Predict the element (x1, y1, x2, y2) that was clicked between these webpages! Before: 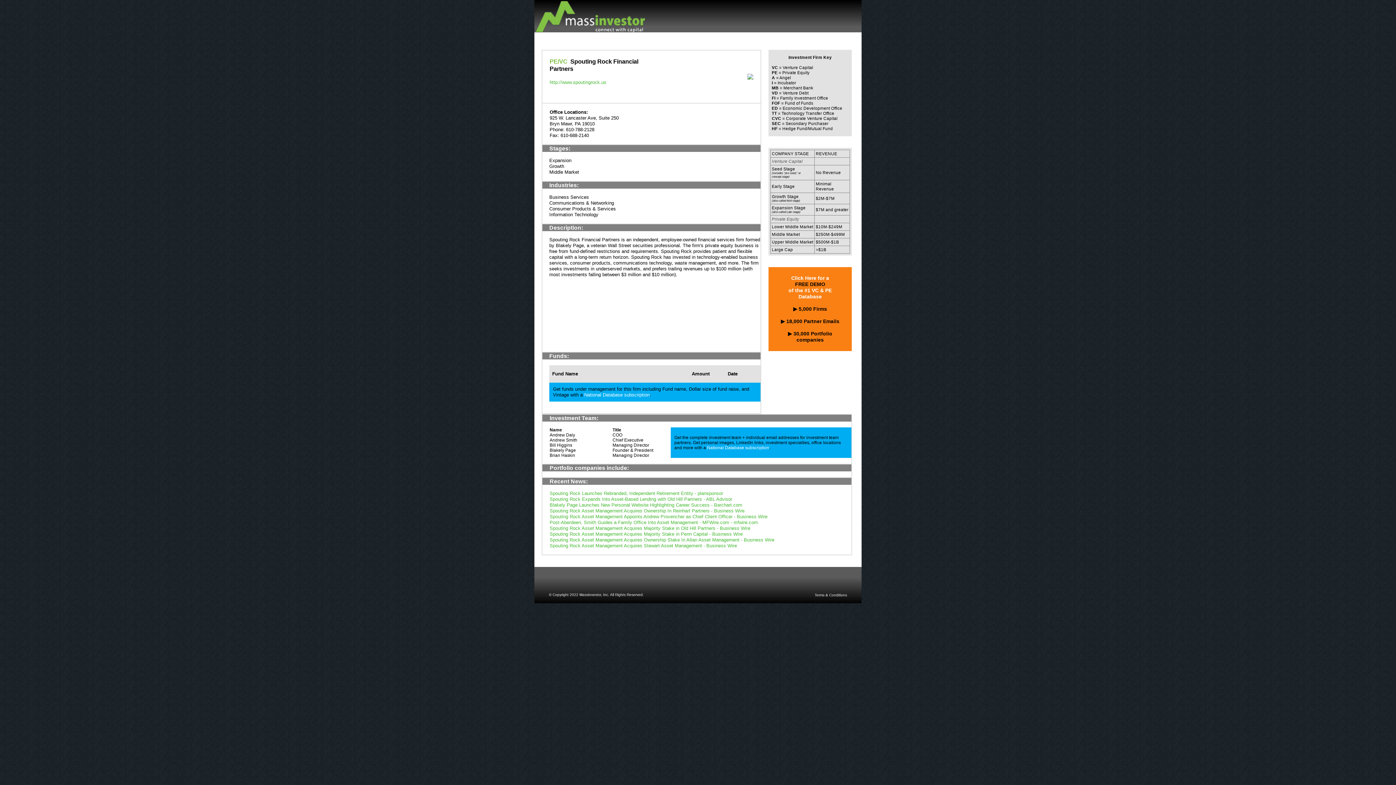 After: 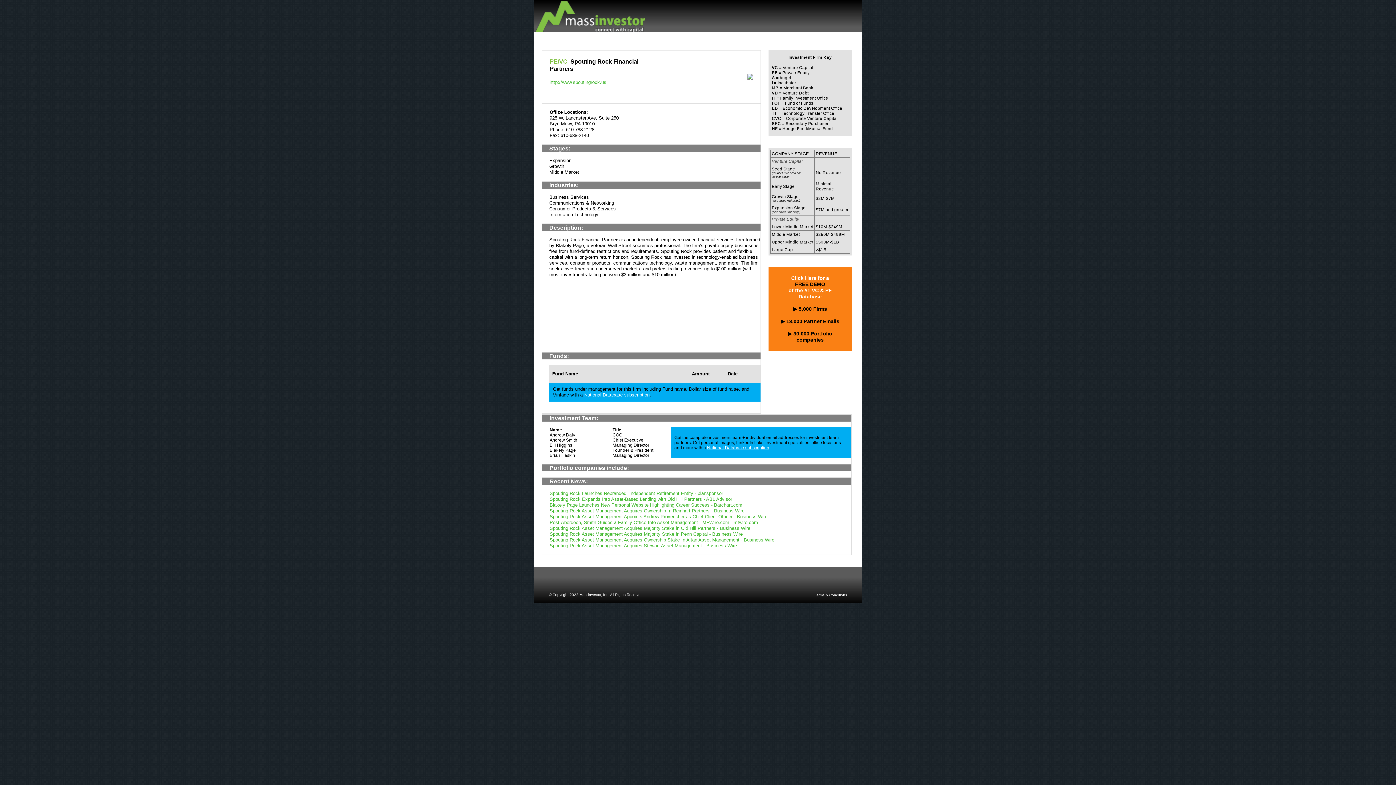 Action: bbox: (707, 445, 769, 450) label: National Database subscription